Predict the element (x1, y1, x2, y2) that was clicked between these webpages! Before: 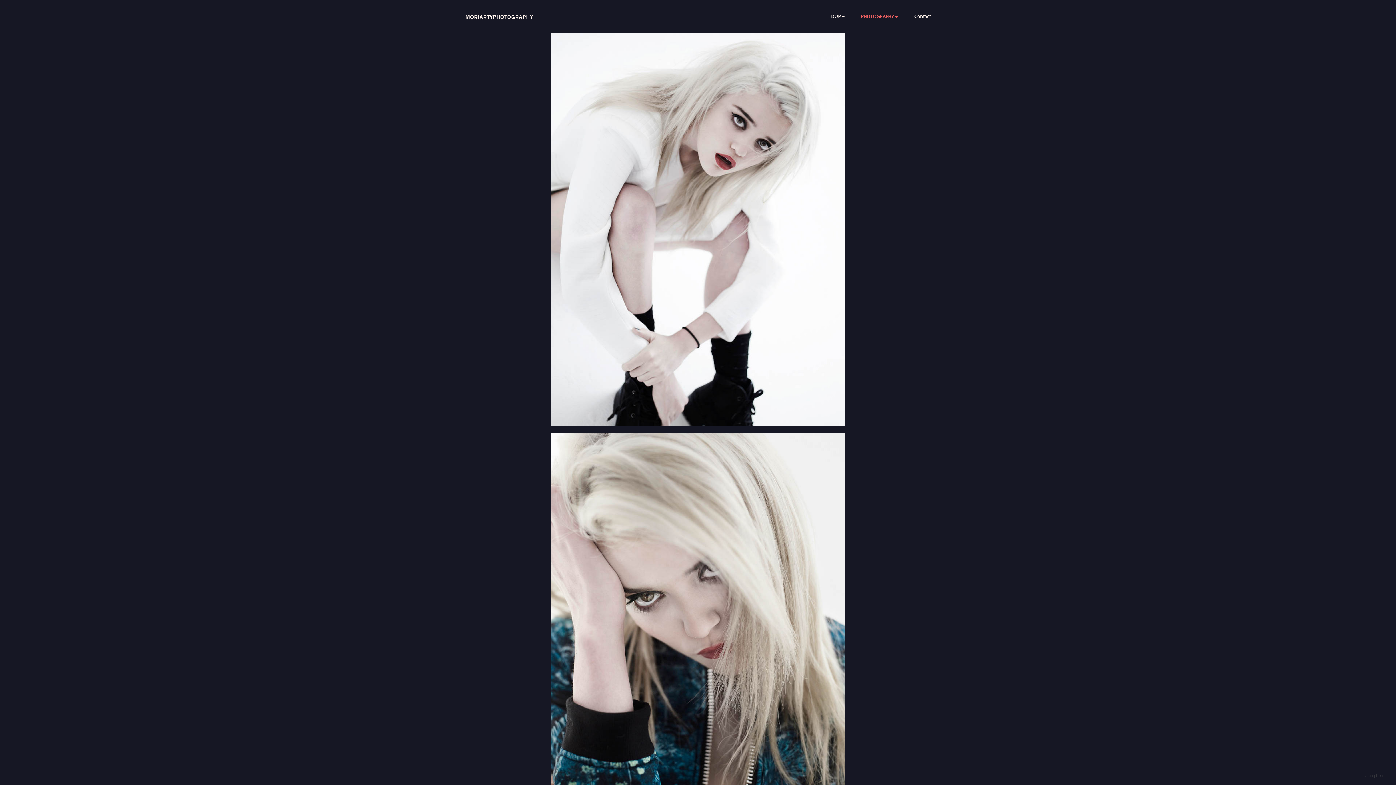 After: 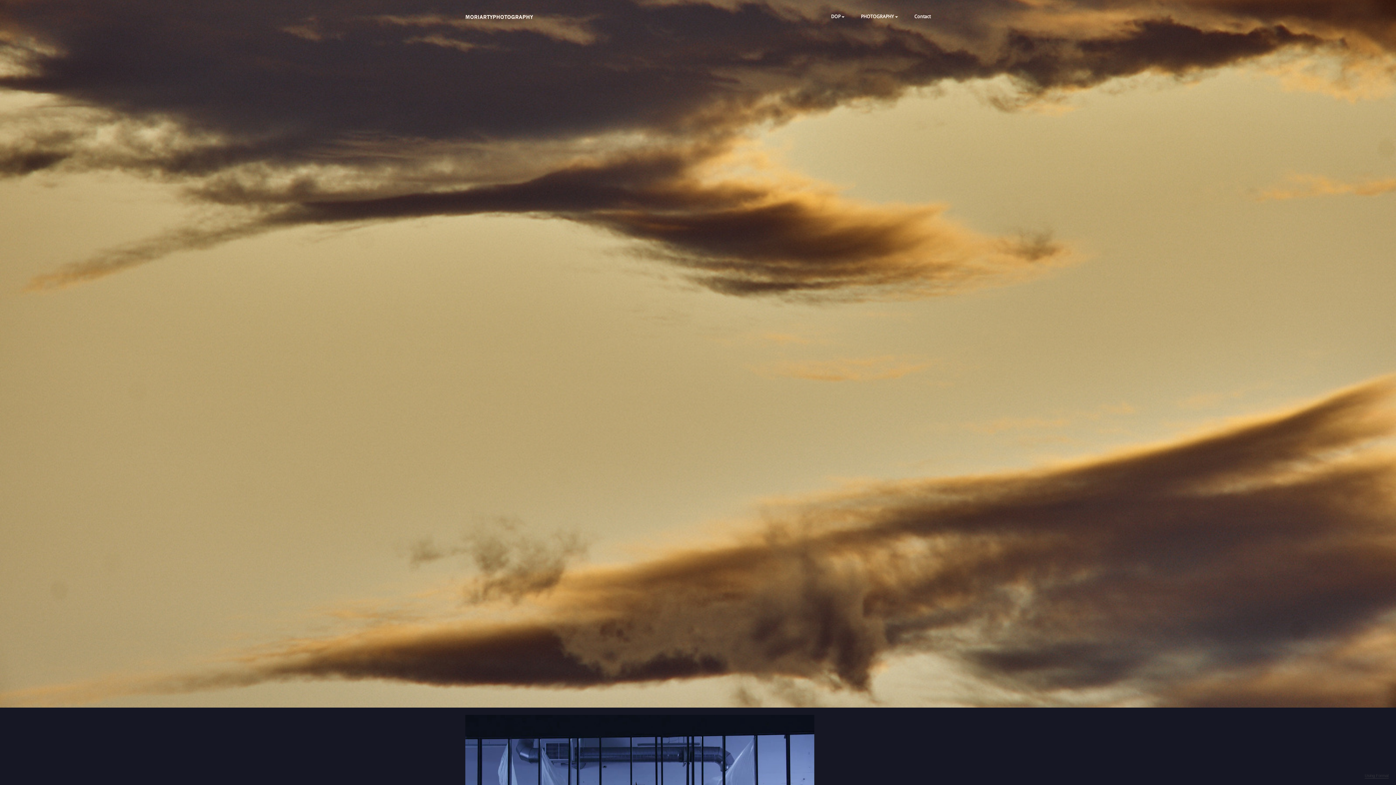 Action: label: MORIARTYPHOTOGRAPHY bbox: (465, 14, 533, 19)